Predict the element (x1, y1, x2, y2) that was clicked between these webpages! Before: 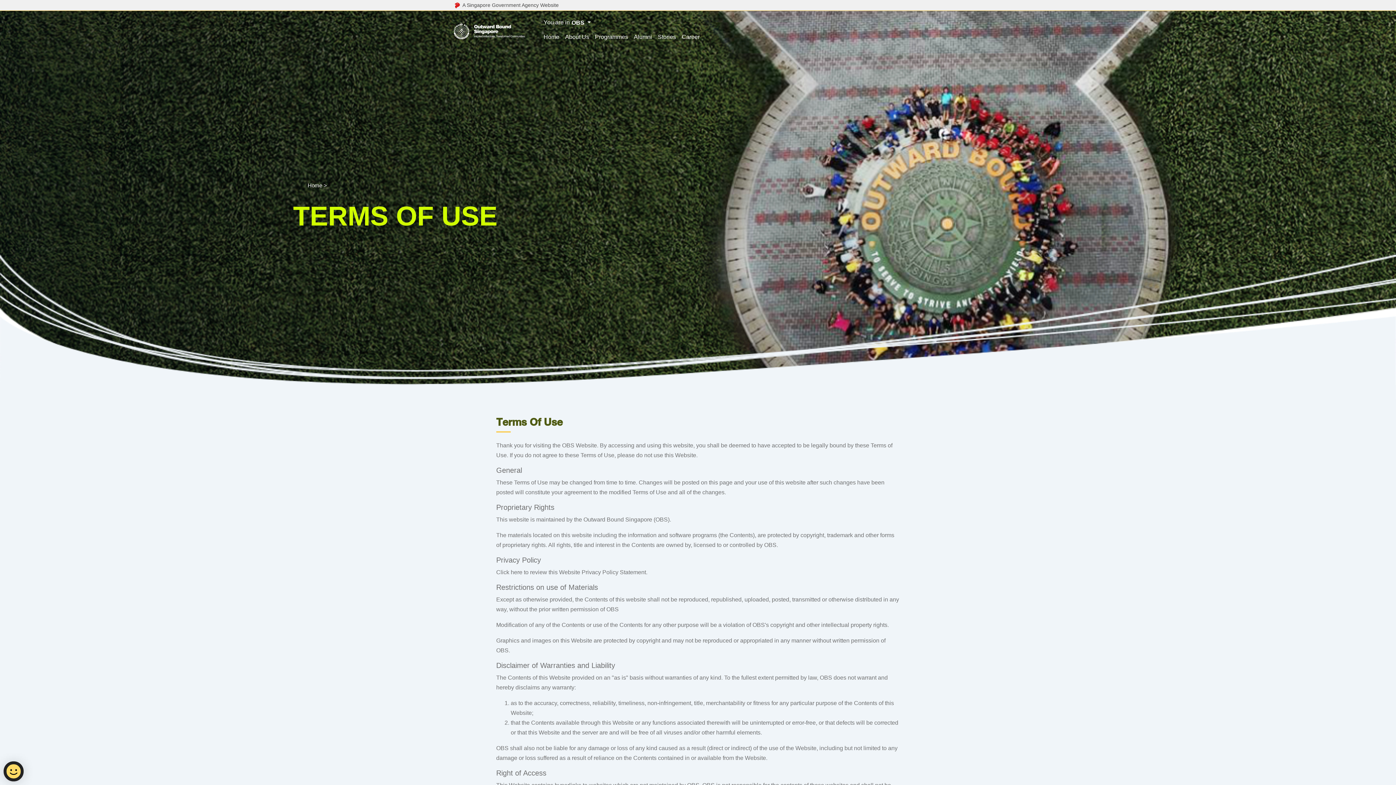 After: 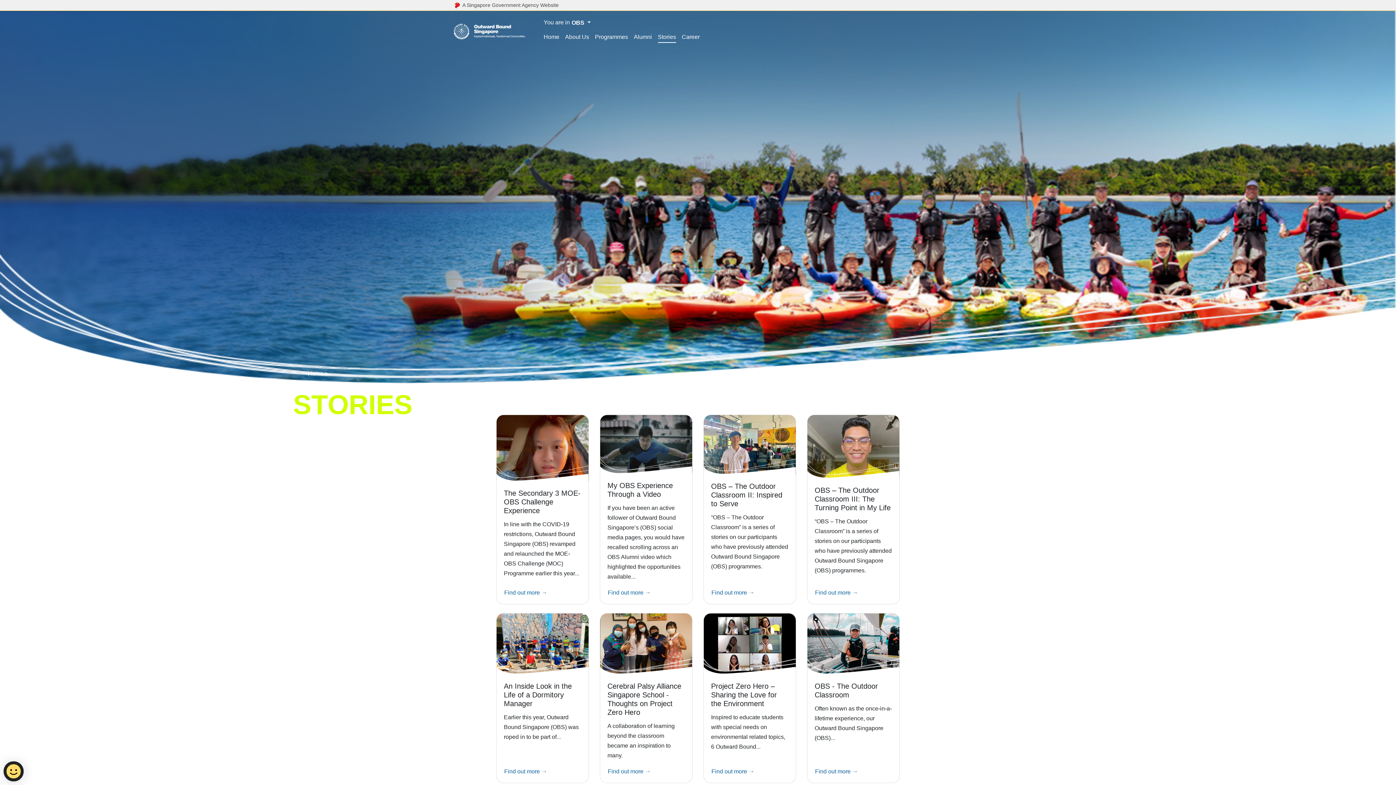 Action: label: Stories bbox: (655, 28, 679, 45)